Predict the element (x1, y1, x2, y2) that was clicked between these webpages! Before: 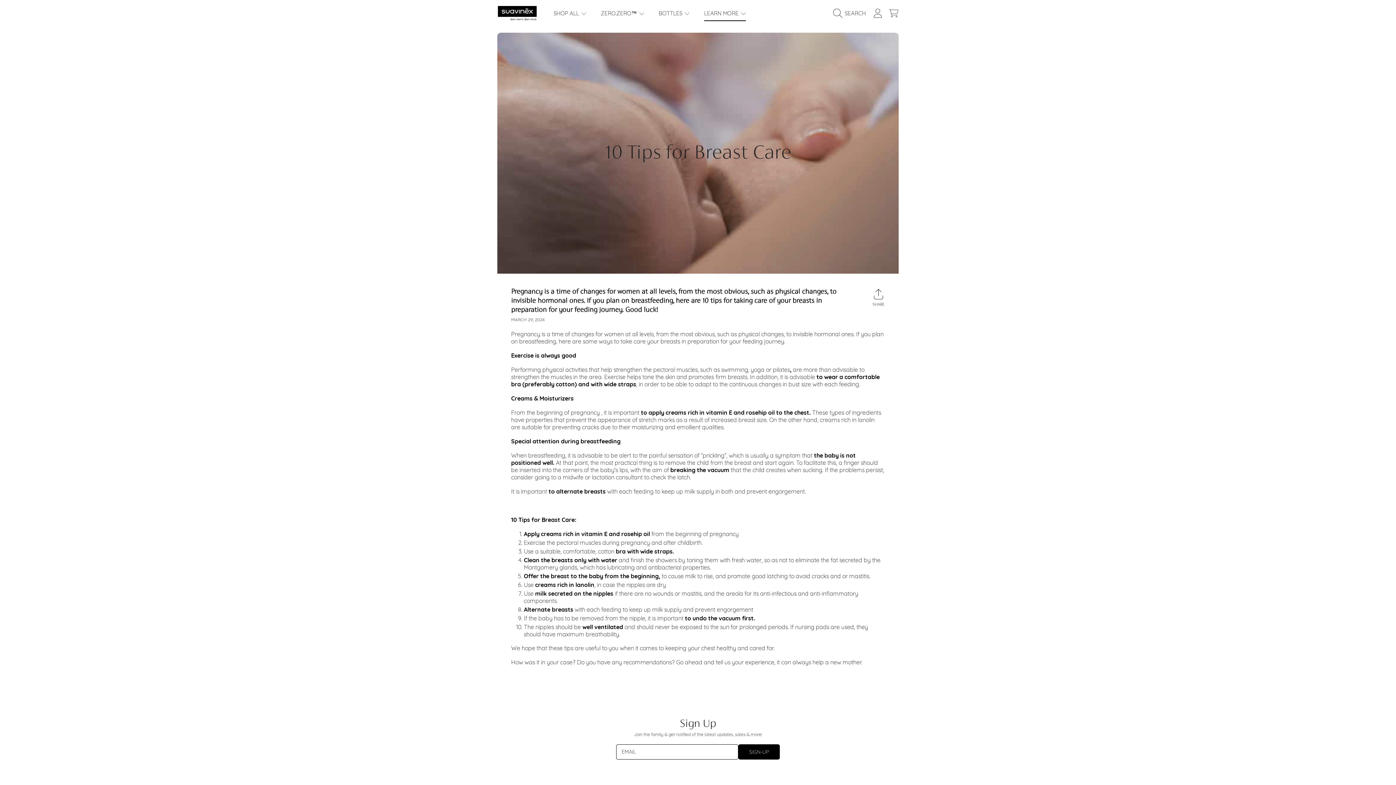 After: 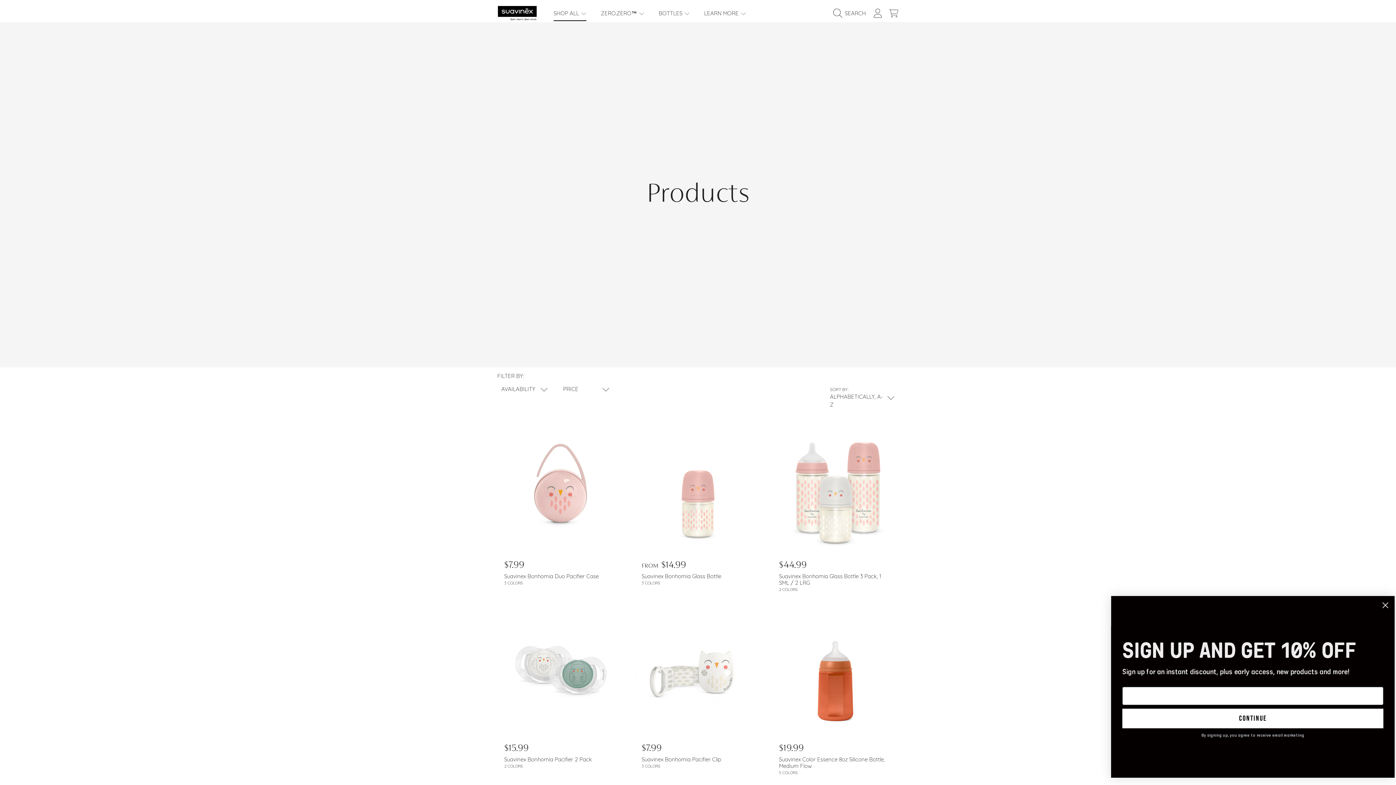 Action: label: SHOP ALL  bbox: (553, 9, 586, 16)